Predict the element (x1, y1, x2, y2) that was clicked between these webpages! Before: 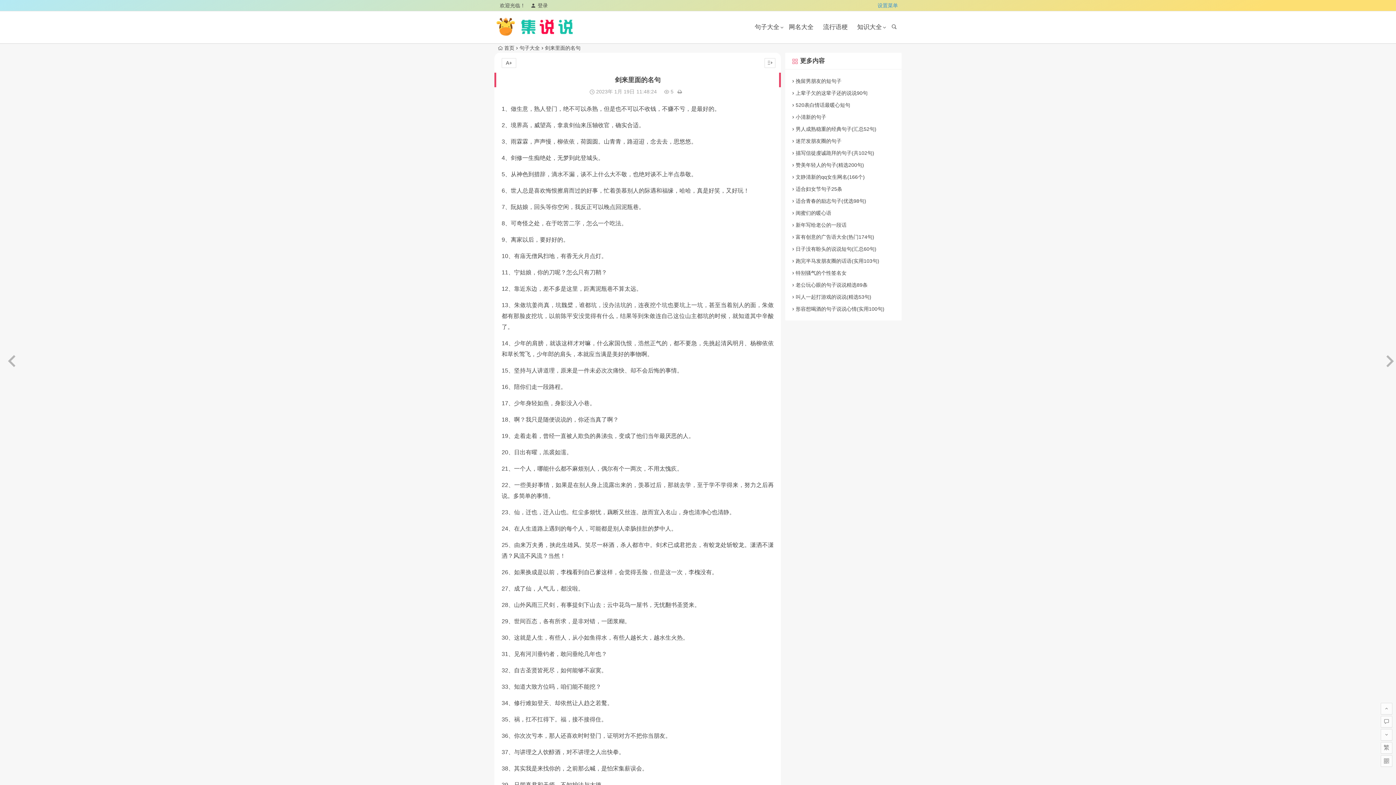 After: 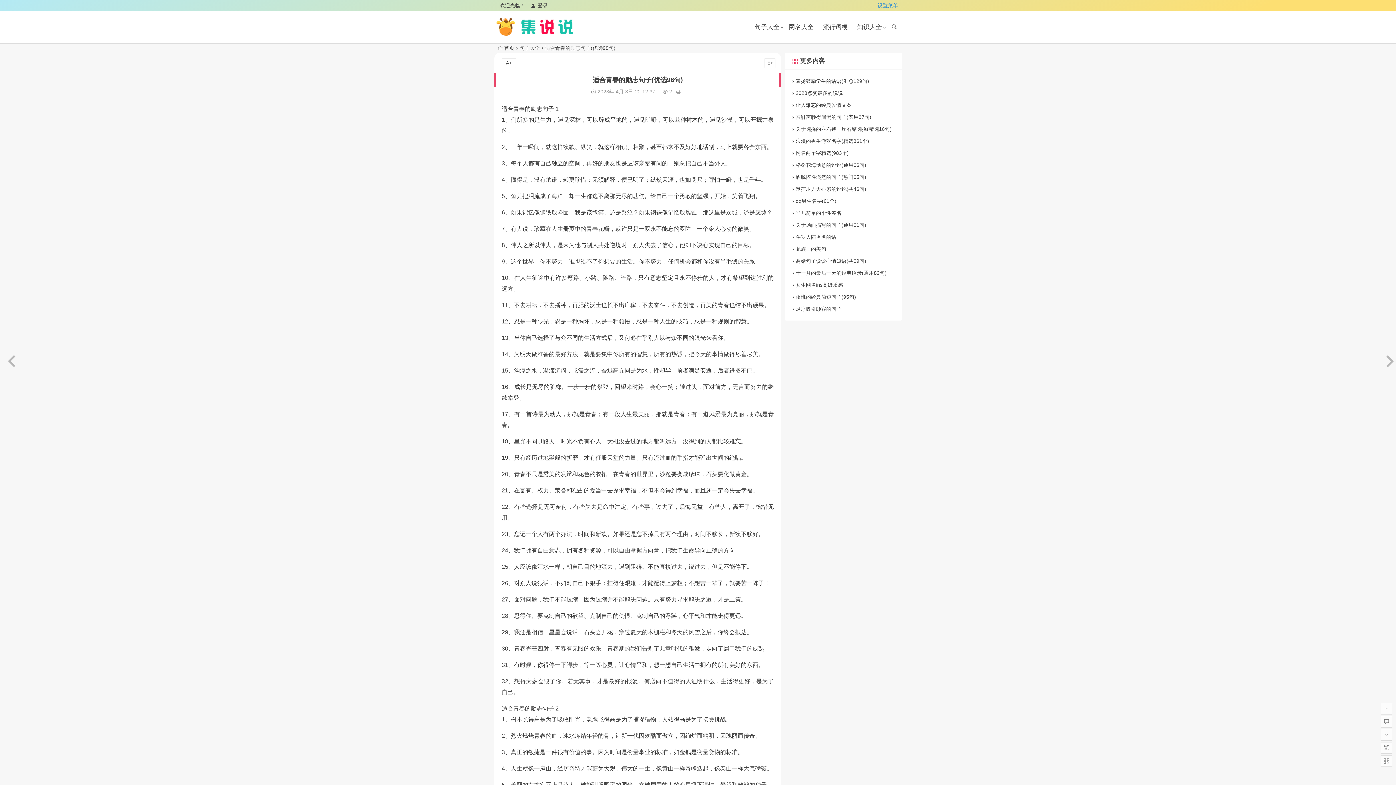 Action: bbox: (795, 198, 866, 204) label: 适合青春的励志句子(优选98句)